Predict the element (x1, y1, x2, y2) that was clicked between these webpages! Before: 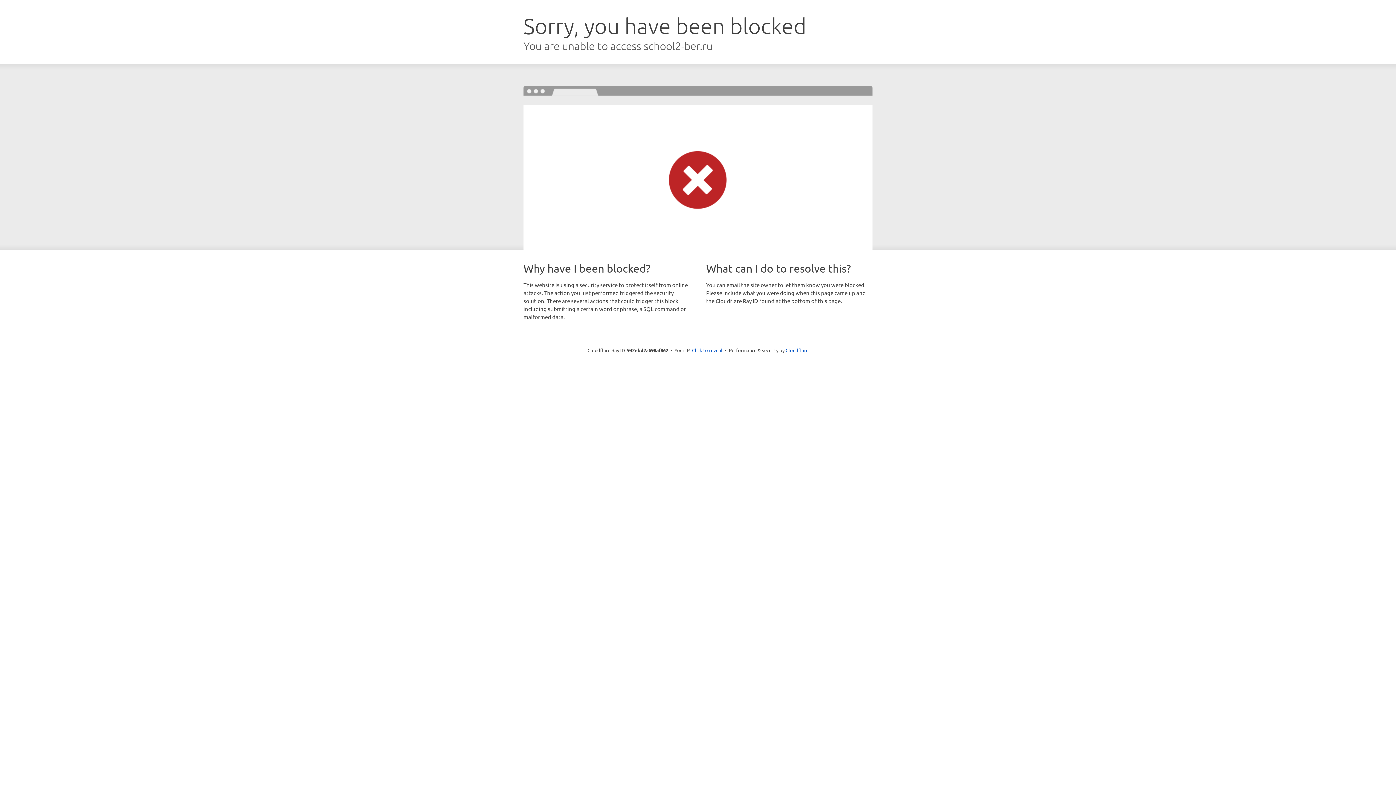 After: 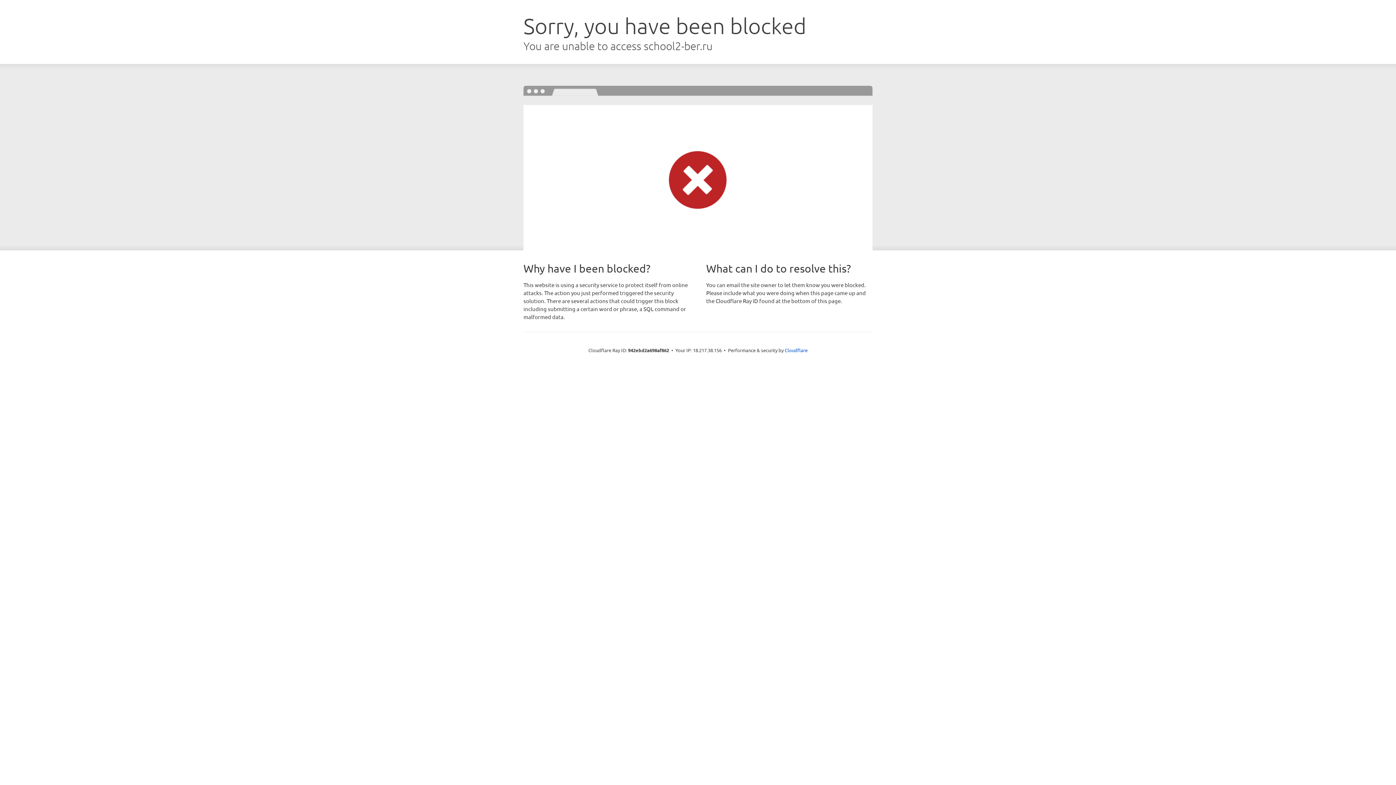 Action: label: Click to reveal bbox: (692, 346, 722, 353)